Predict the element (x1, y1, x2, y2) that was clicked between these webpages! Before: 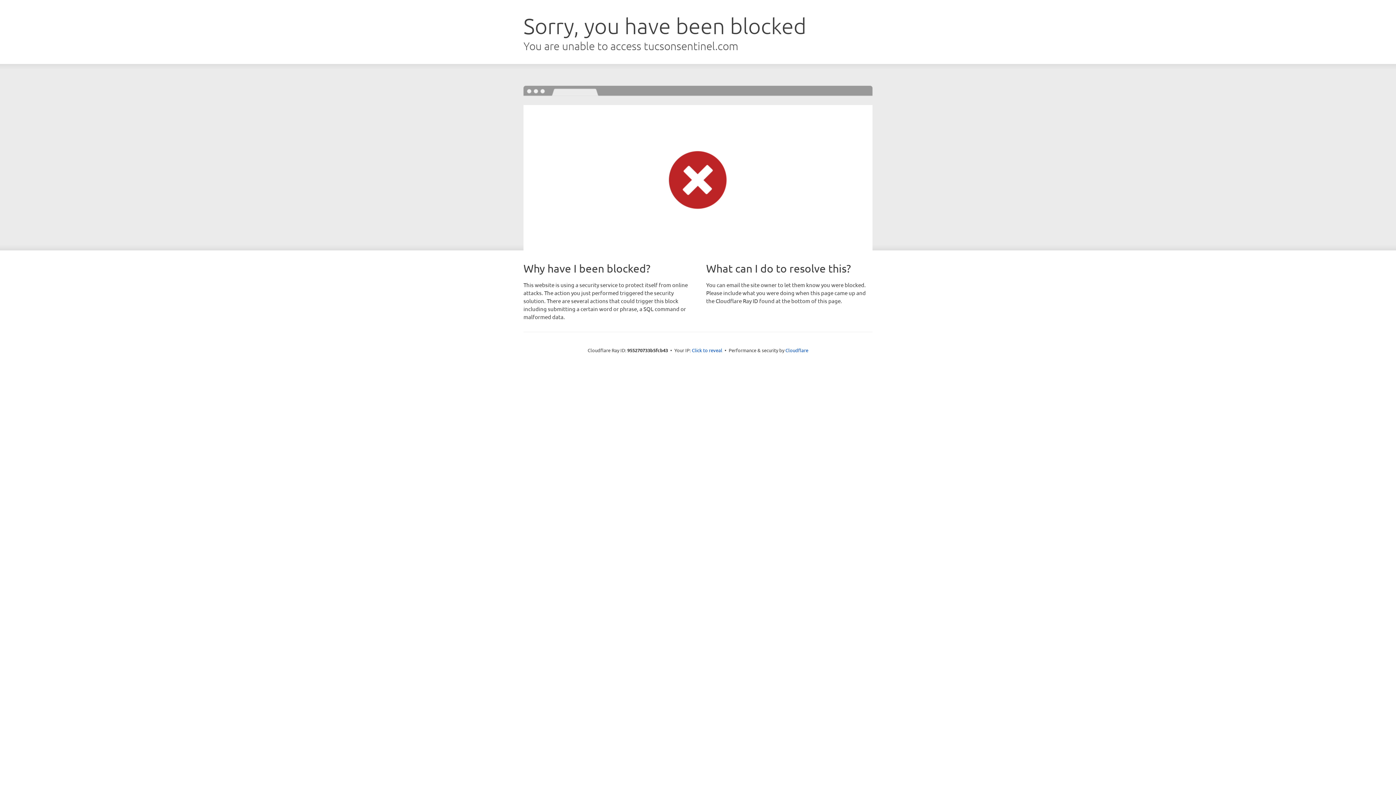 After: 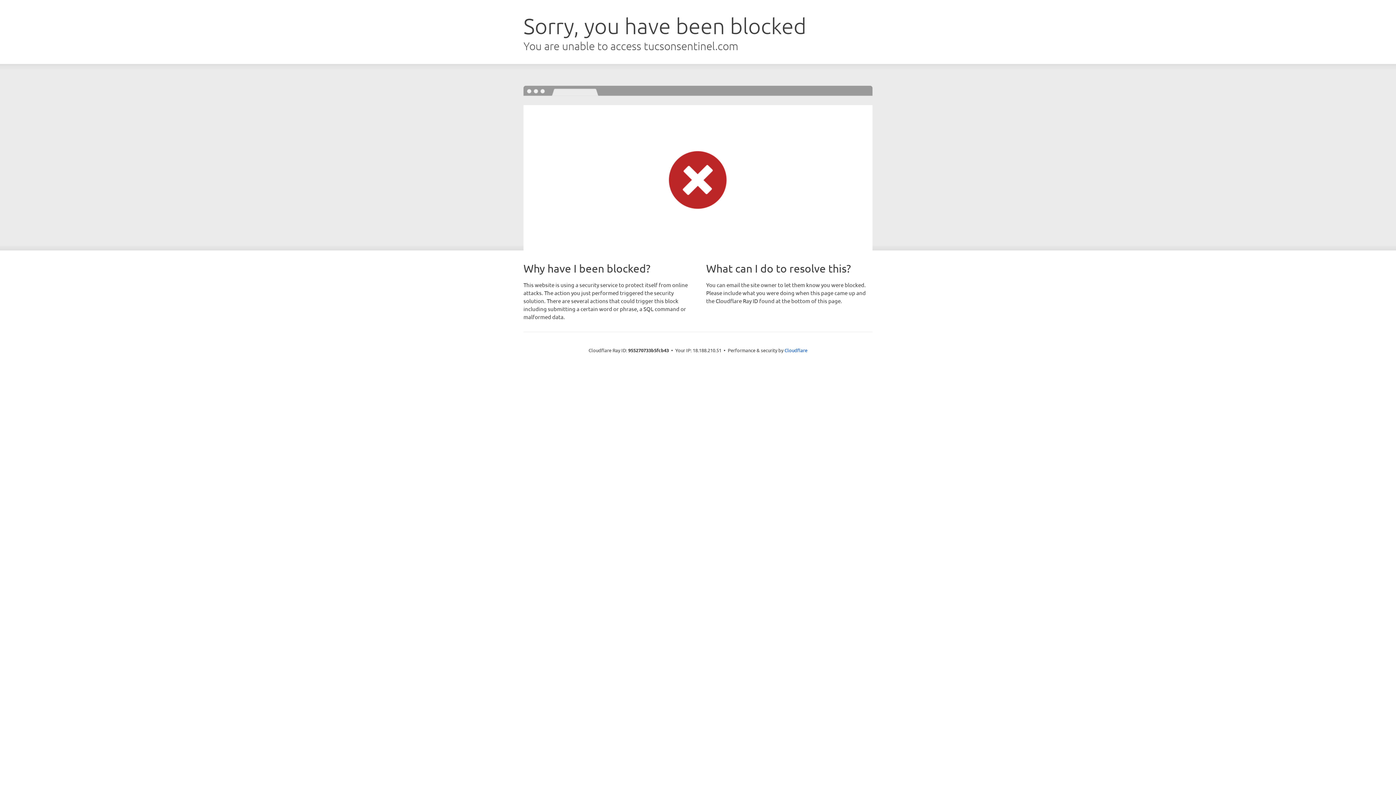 Action: label: Click to reveal bbox: (692, 346, 722, 353)